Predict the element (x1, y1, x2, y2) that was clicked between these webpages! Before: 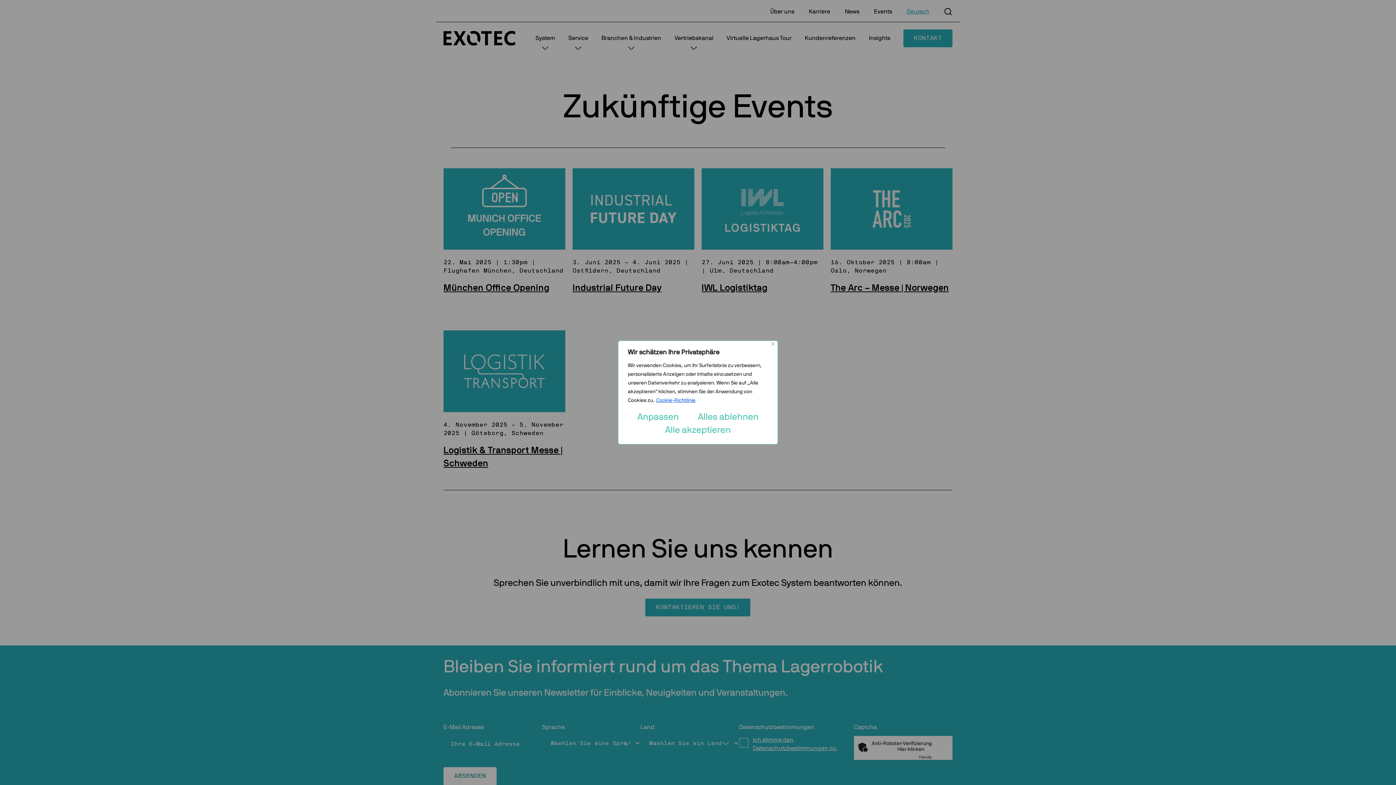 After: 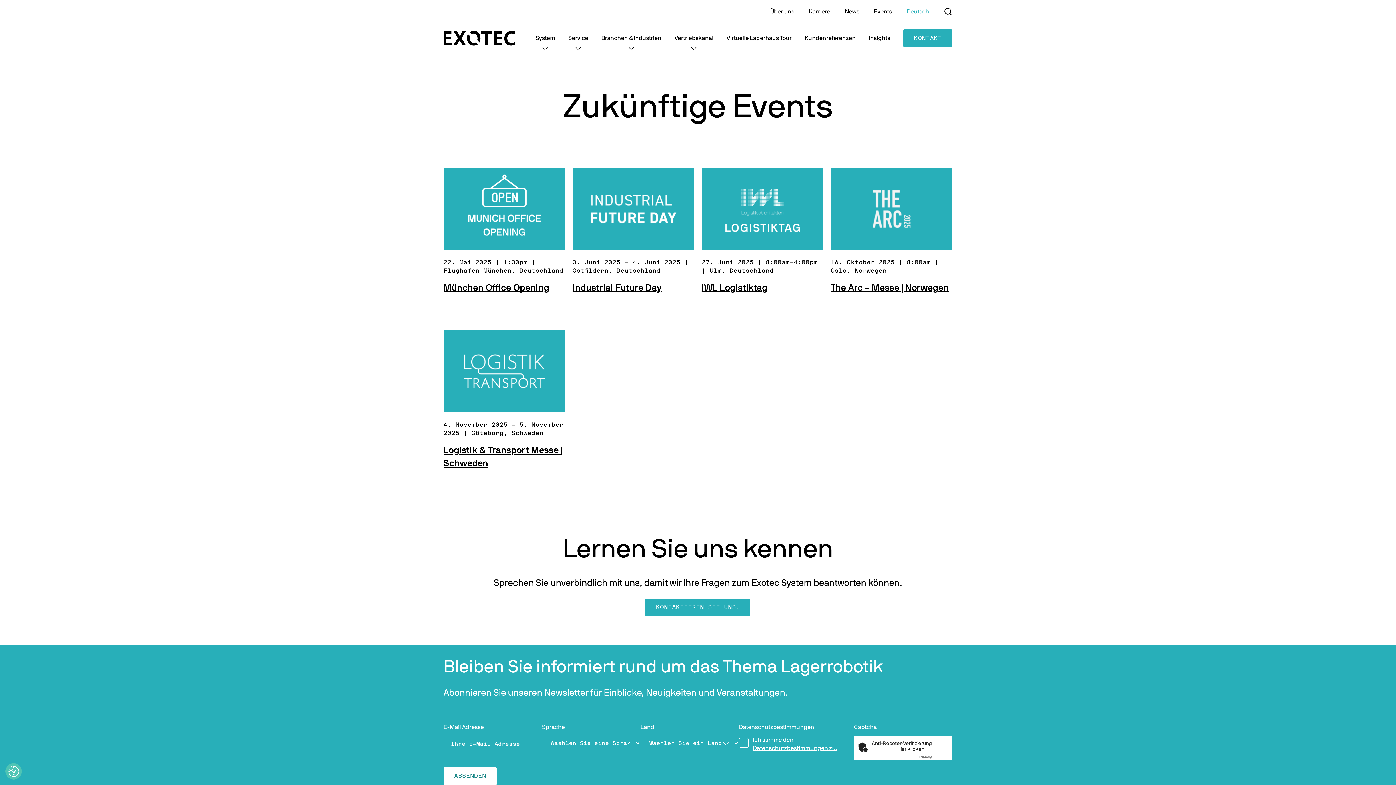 Action: label: Alle akzeptieren bbox: (628, 424, 768, 437)